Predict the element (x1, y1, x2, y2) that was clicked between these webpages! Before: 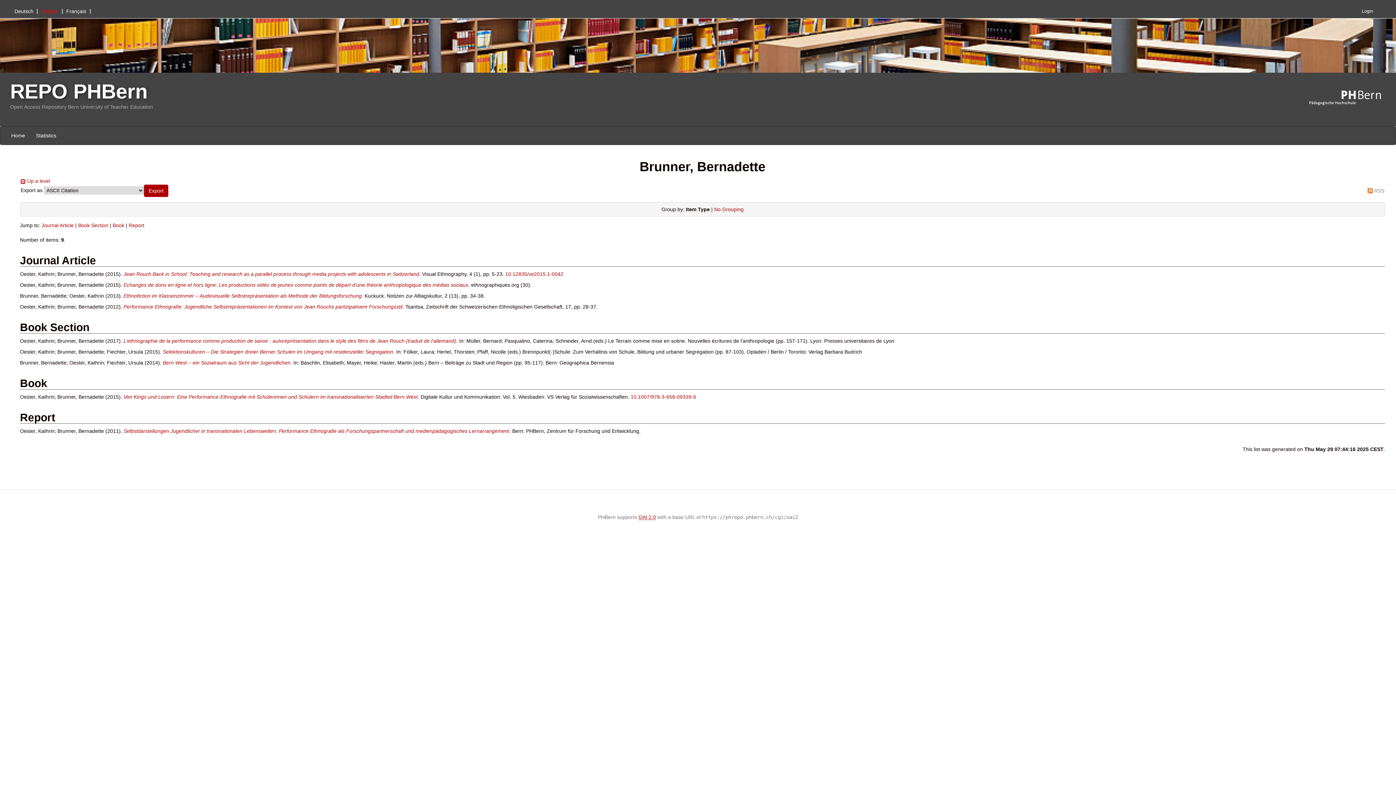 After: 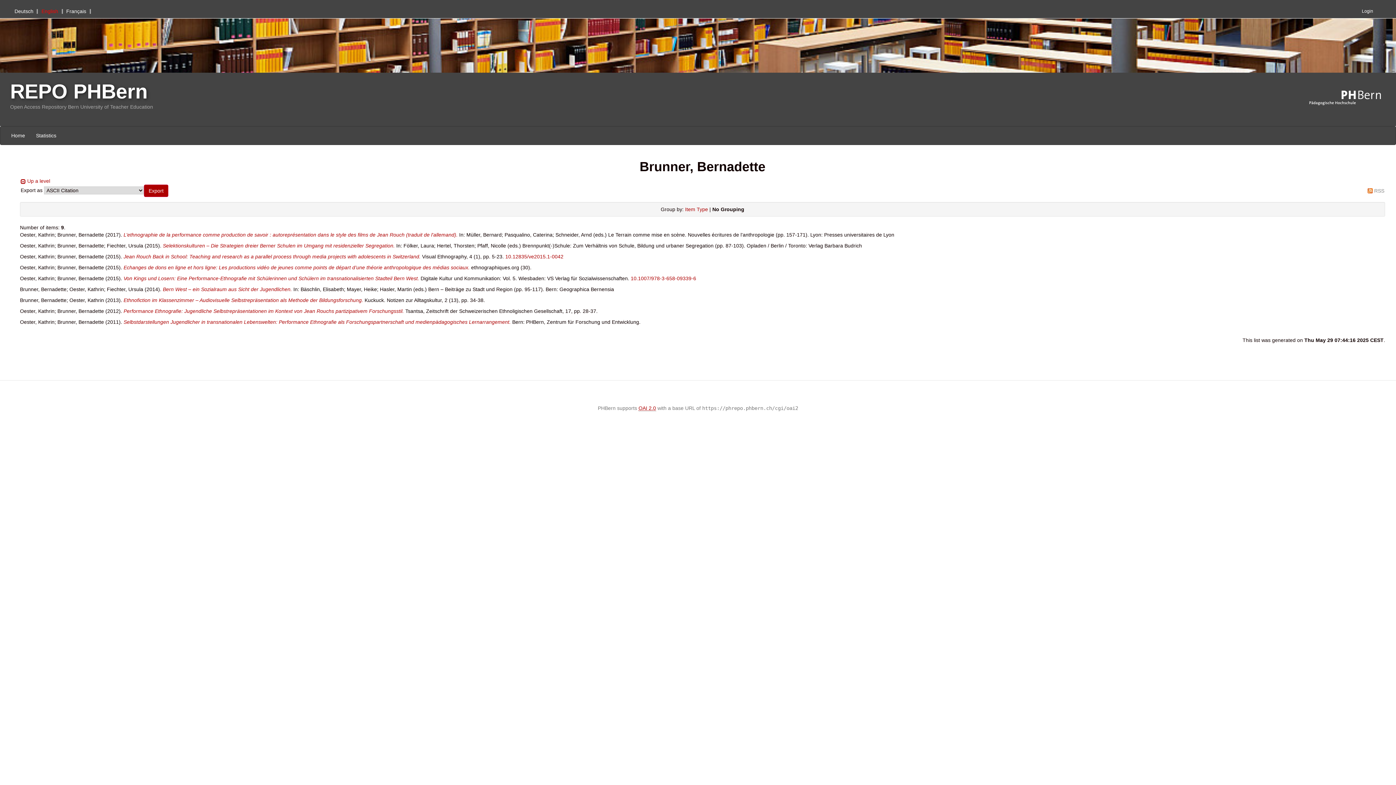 Action: label: No Grouping bbox: (714, 206, 743, 212)